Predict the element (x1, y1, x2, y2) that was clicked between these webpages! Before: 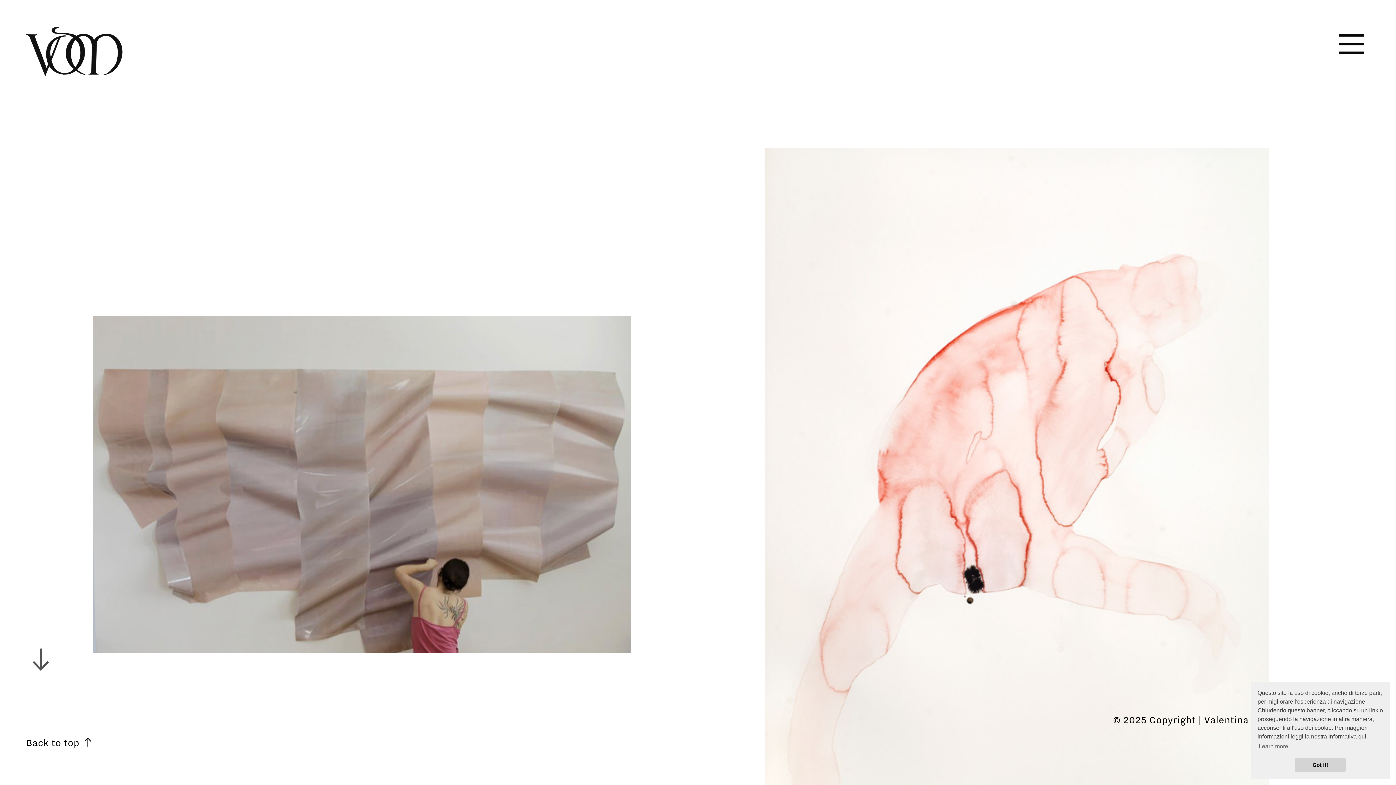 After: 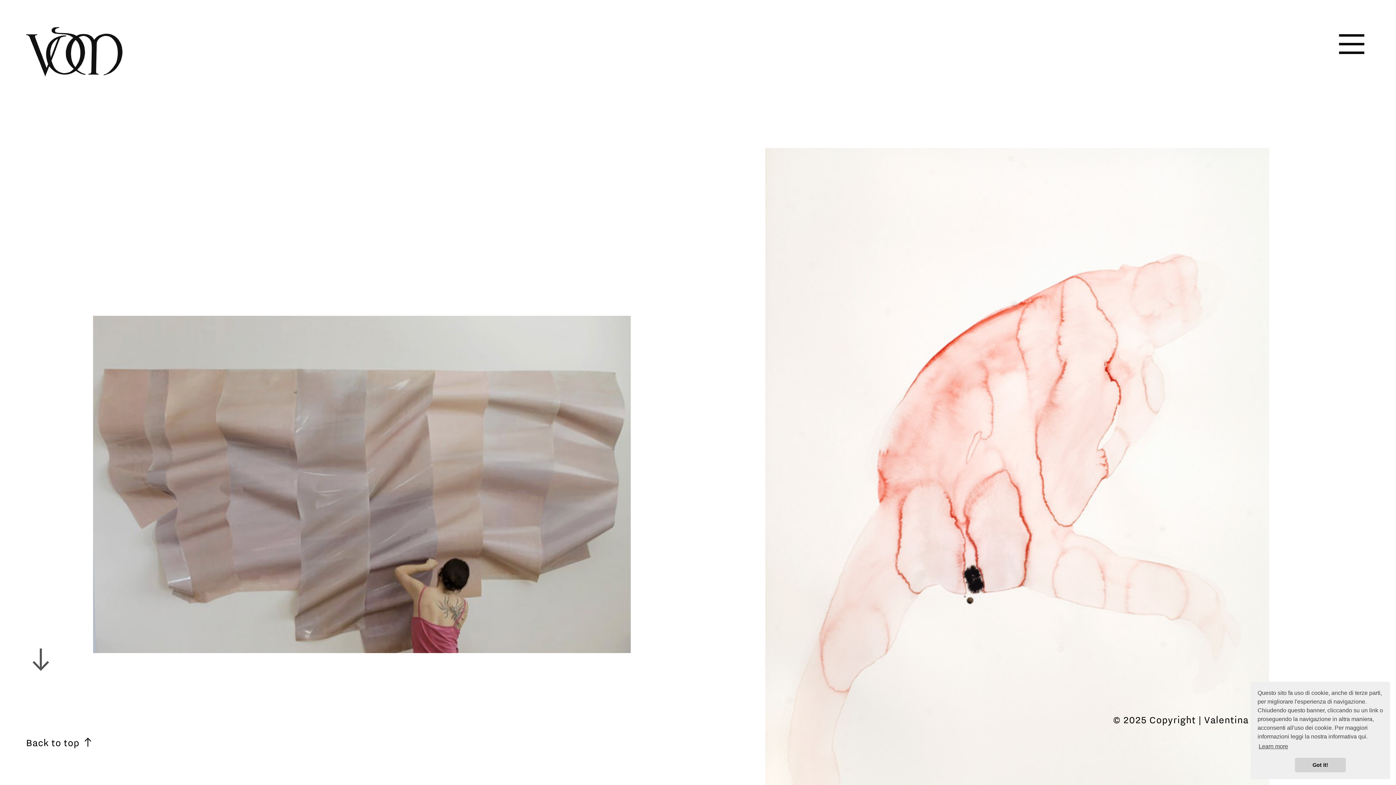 Action: label: learn more about cookies bbox: (1257, 741, 1289, 752)